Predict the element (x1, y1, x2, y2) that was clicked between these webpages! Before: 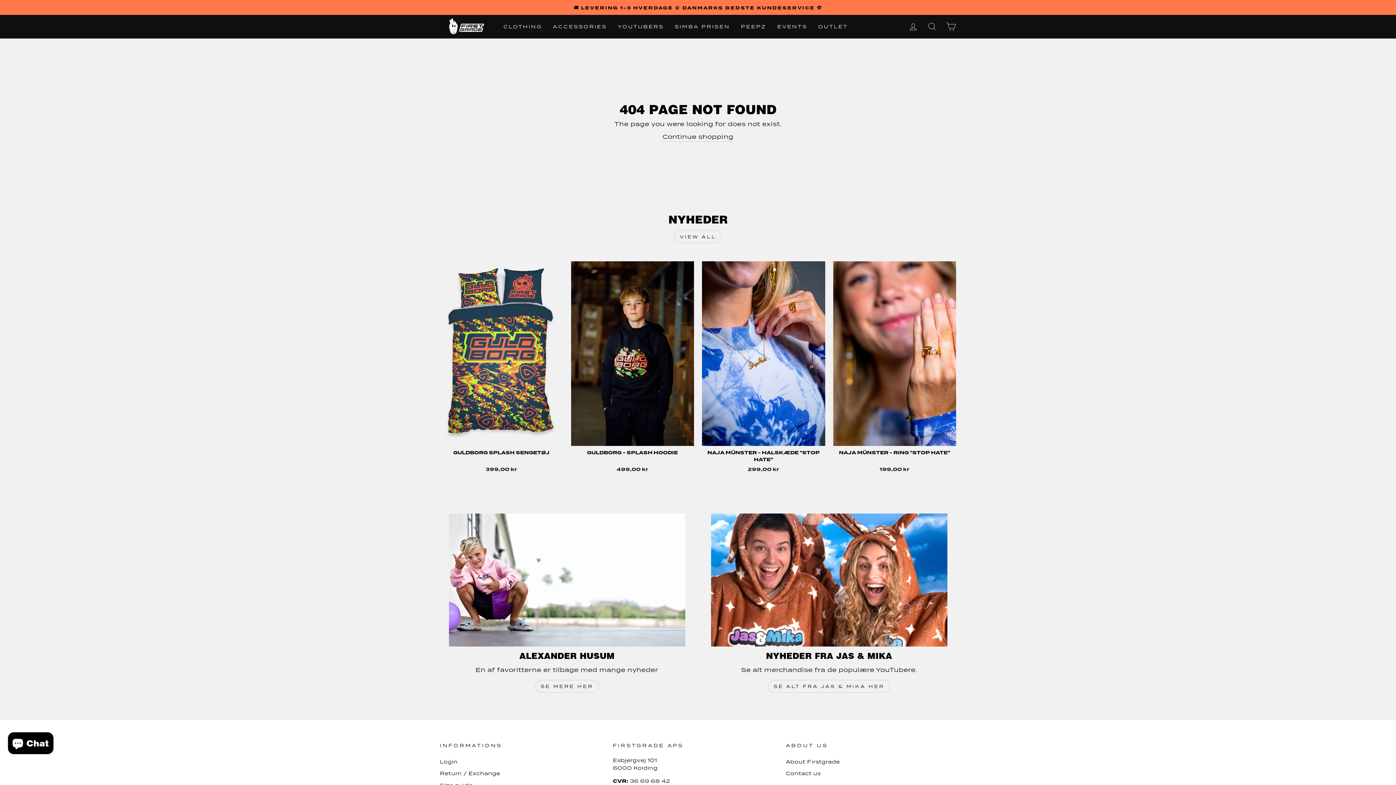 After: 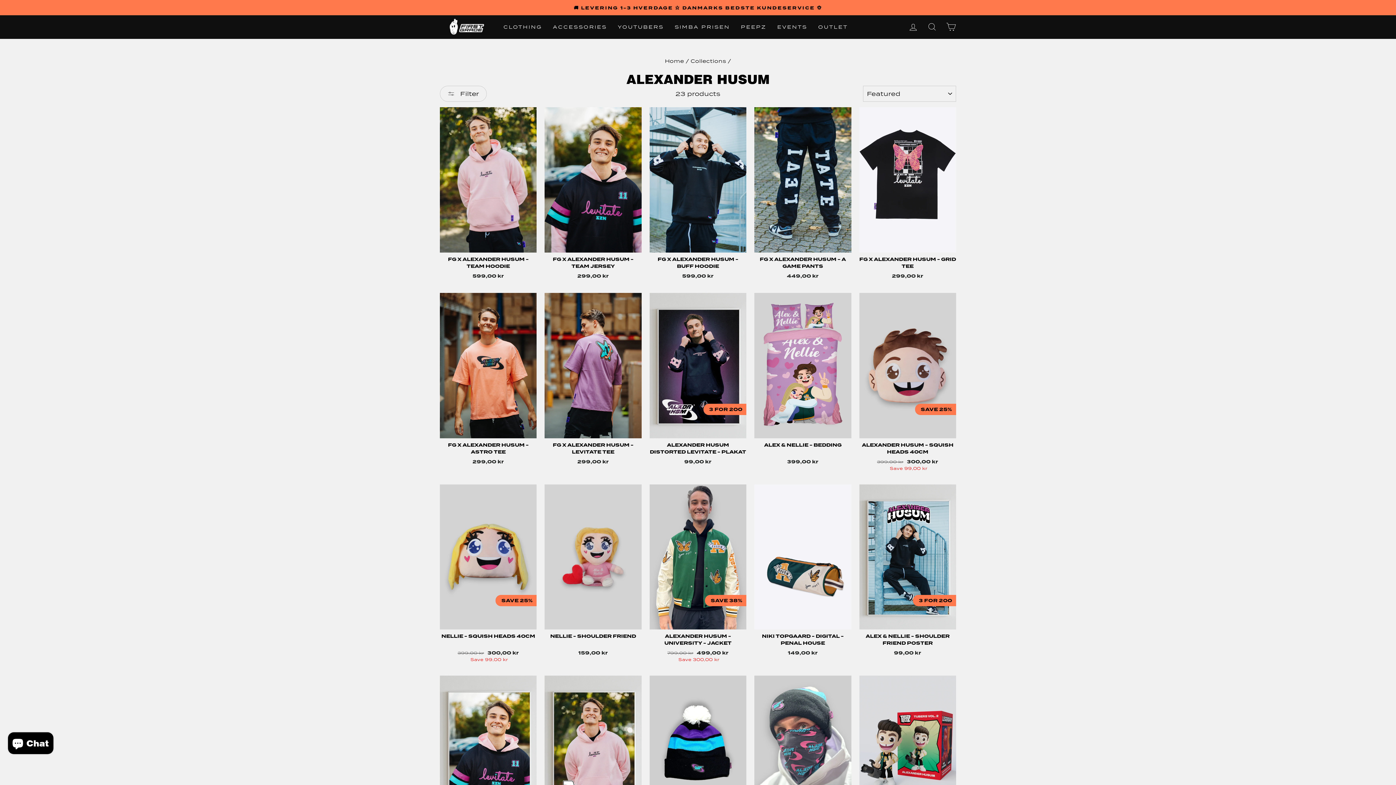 Action: bbox: (448, 513, 685, 646)